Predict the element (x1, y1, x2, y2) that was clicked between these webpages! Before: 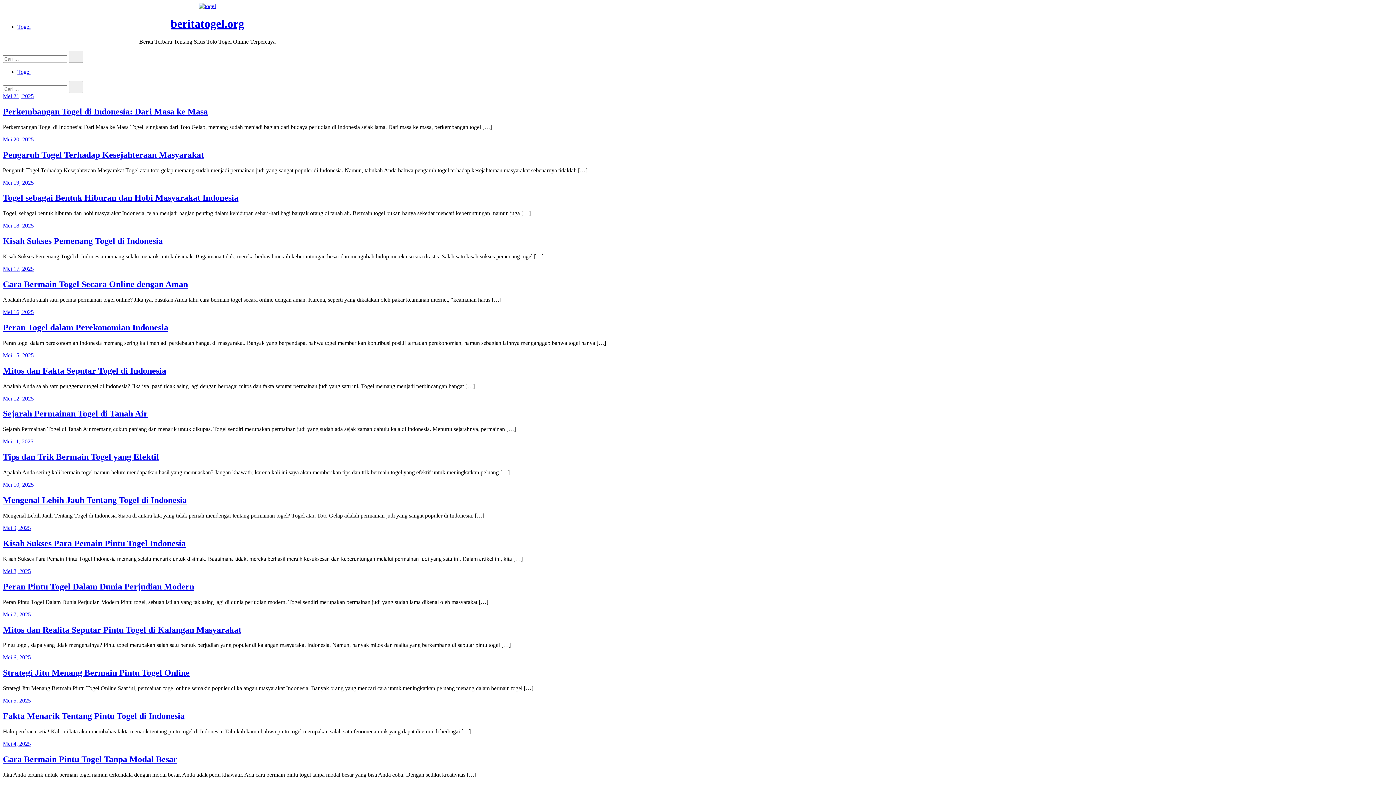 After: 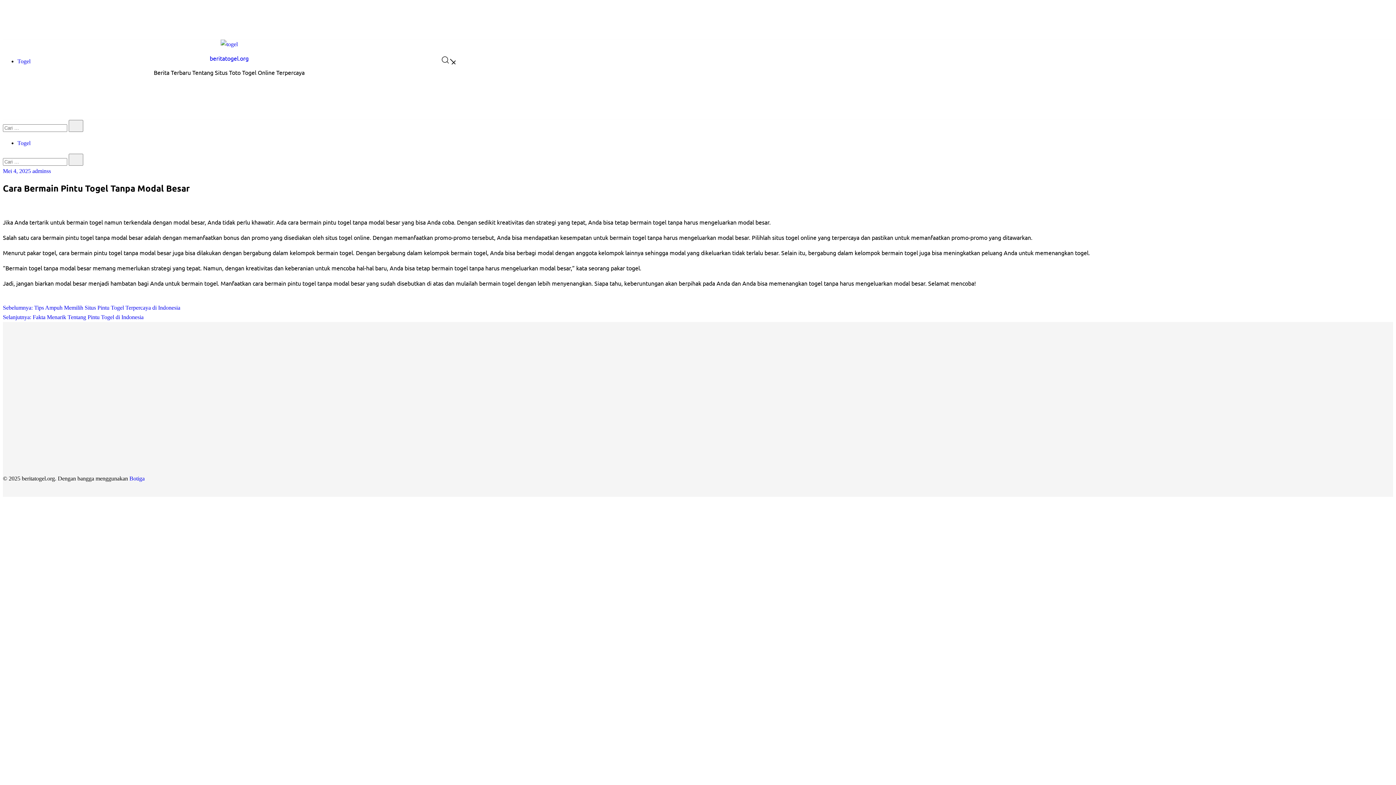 Action: label: Cara Bermain Pintu Togel Tanpa Modal Besar bbox: (2, 754, 177, 764)